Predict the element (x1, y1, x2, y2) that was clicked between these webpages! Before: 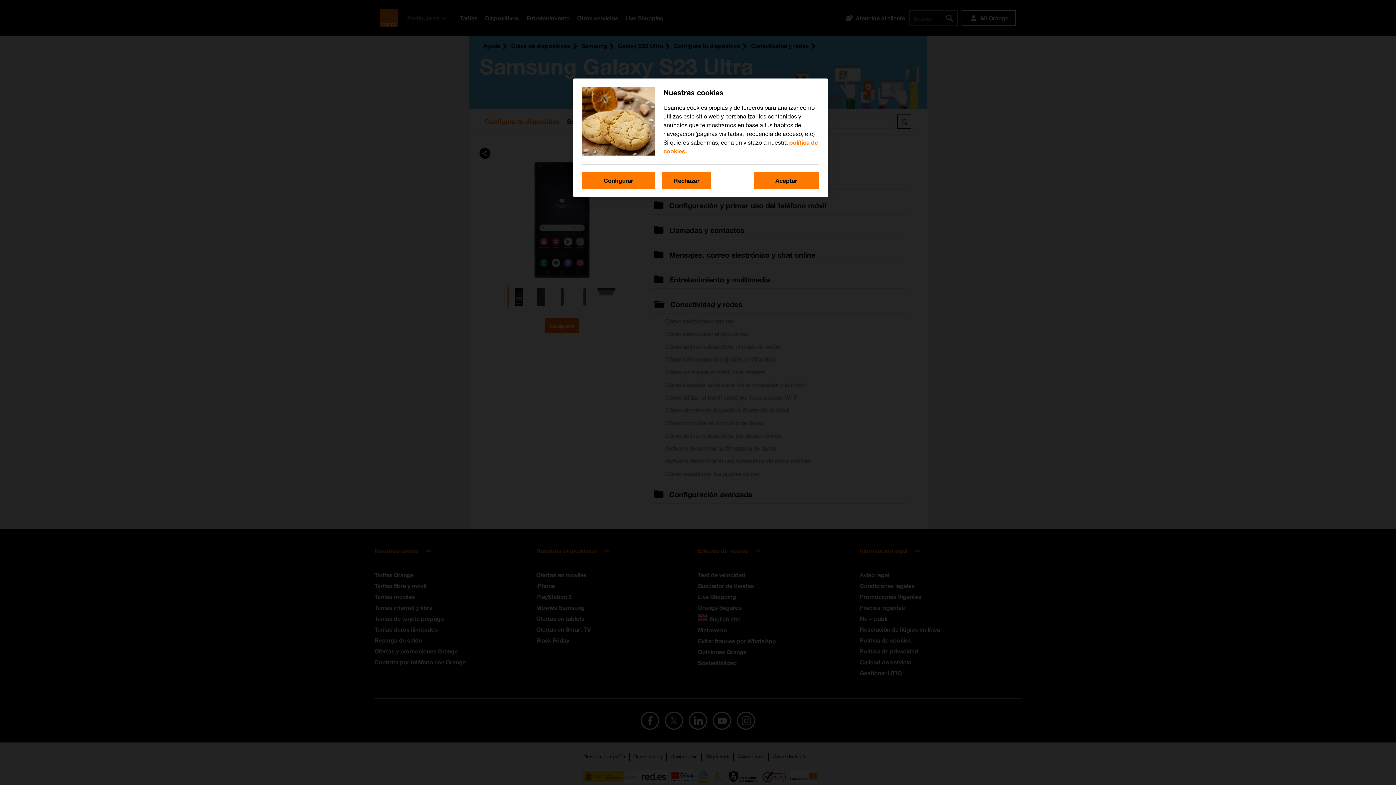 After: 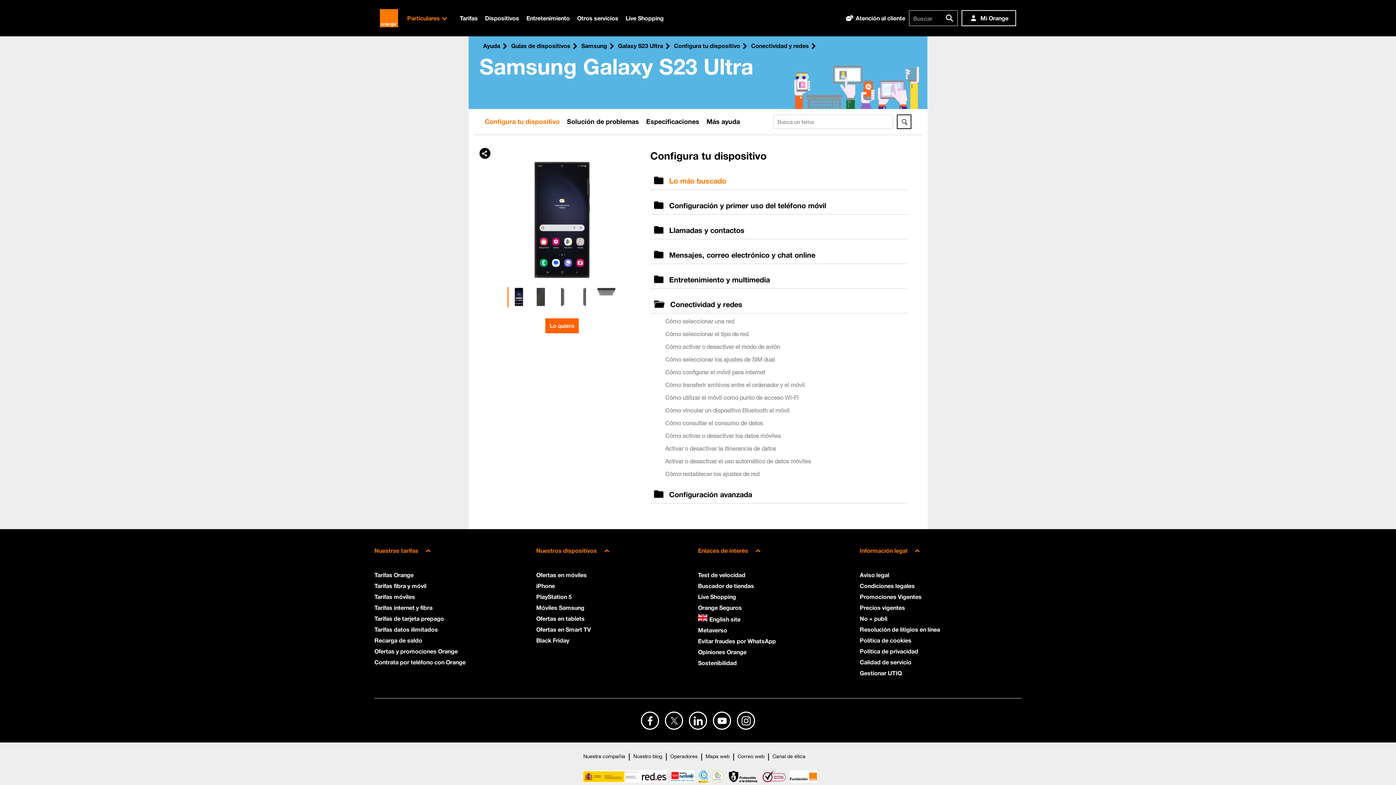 Action: label: Rechazar bbox: (662, 172, 711, 189)